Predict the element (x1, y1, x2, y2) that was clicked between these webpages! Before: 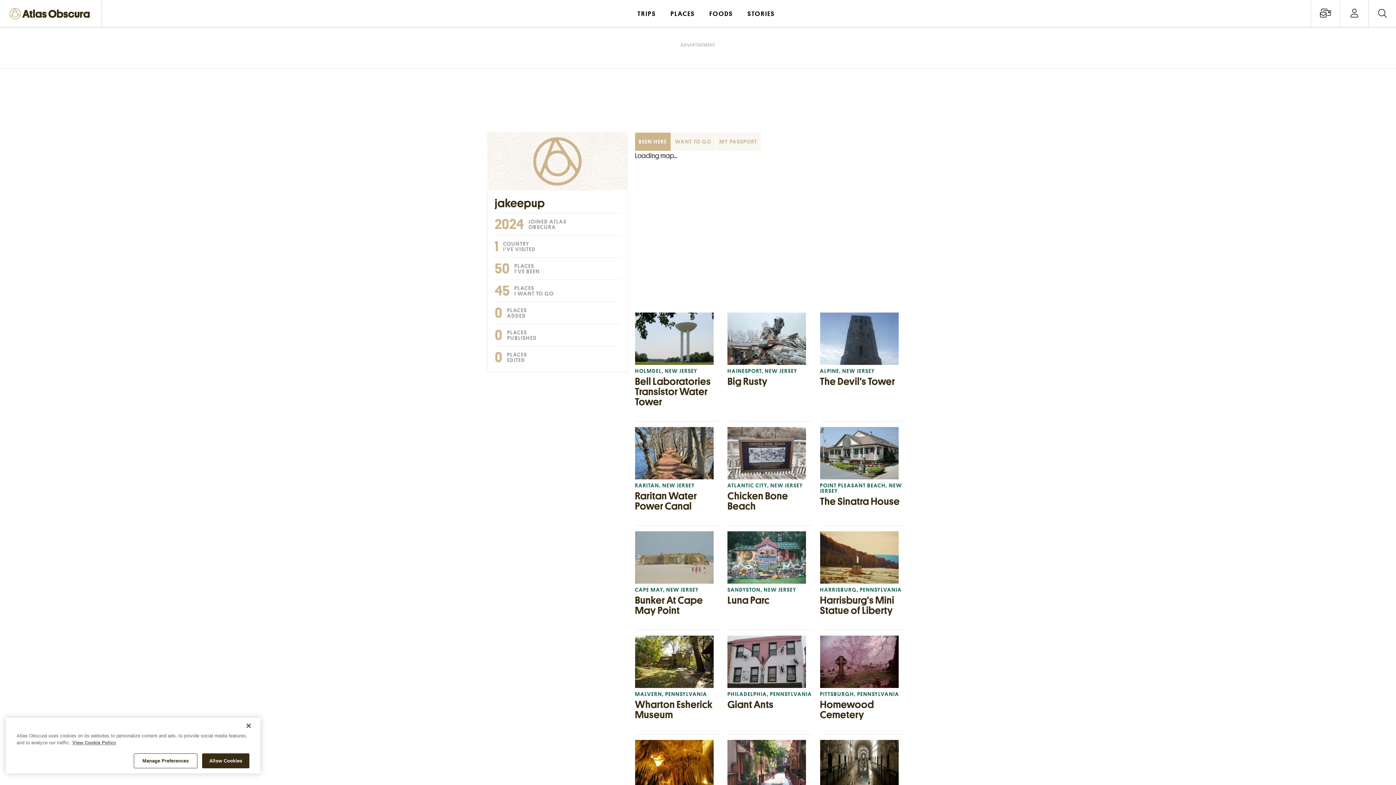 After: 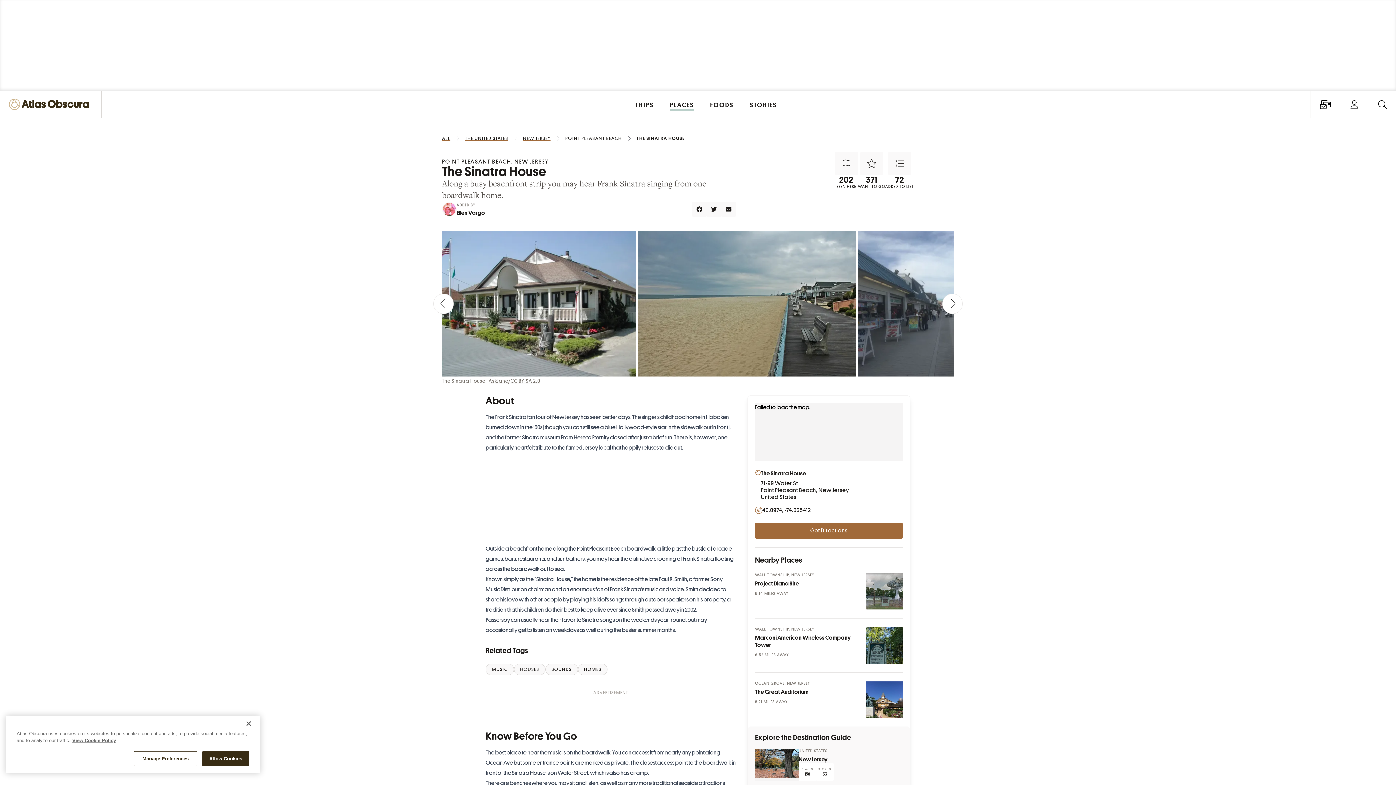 Action: label: POINT PLEASANT BEACH, NEW JERSEY
The Sinatra House bbox: (820, 427, 905, 506)